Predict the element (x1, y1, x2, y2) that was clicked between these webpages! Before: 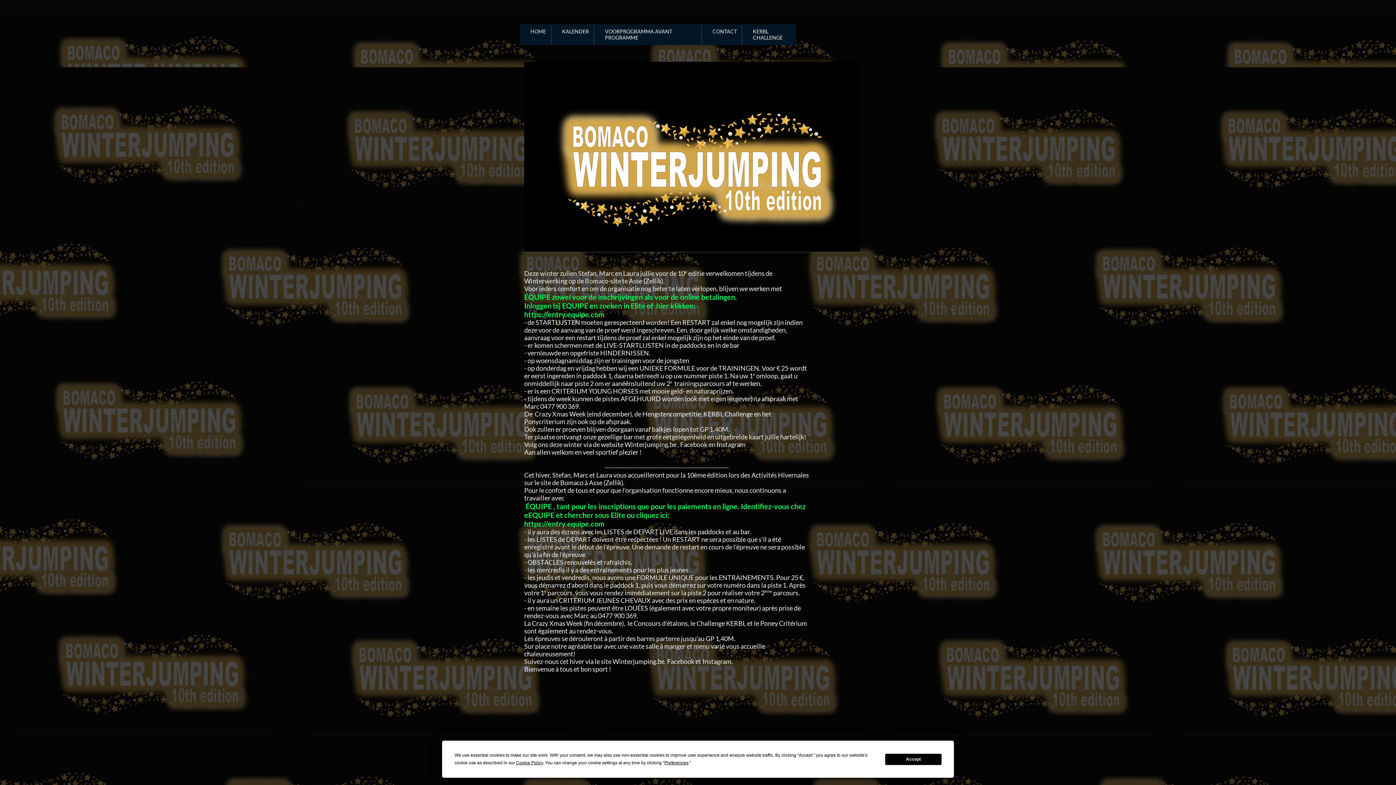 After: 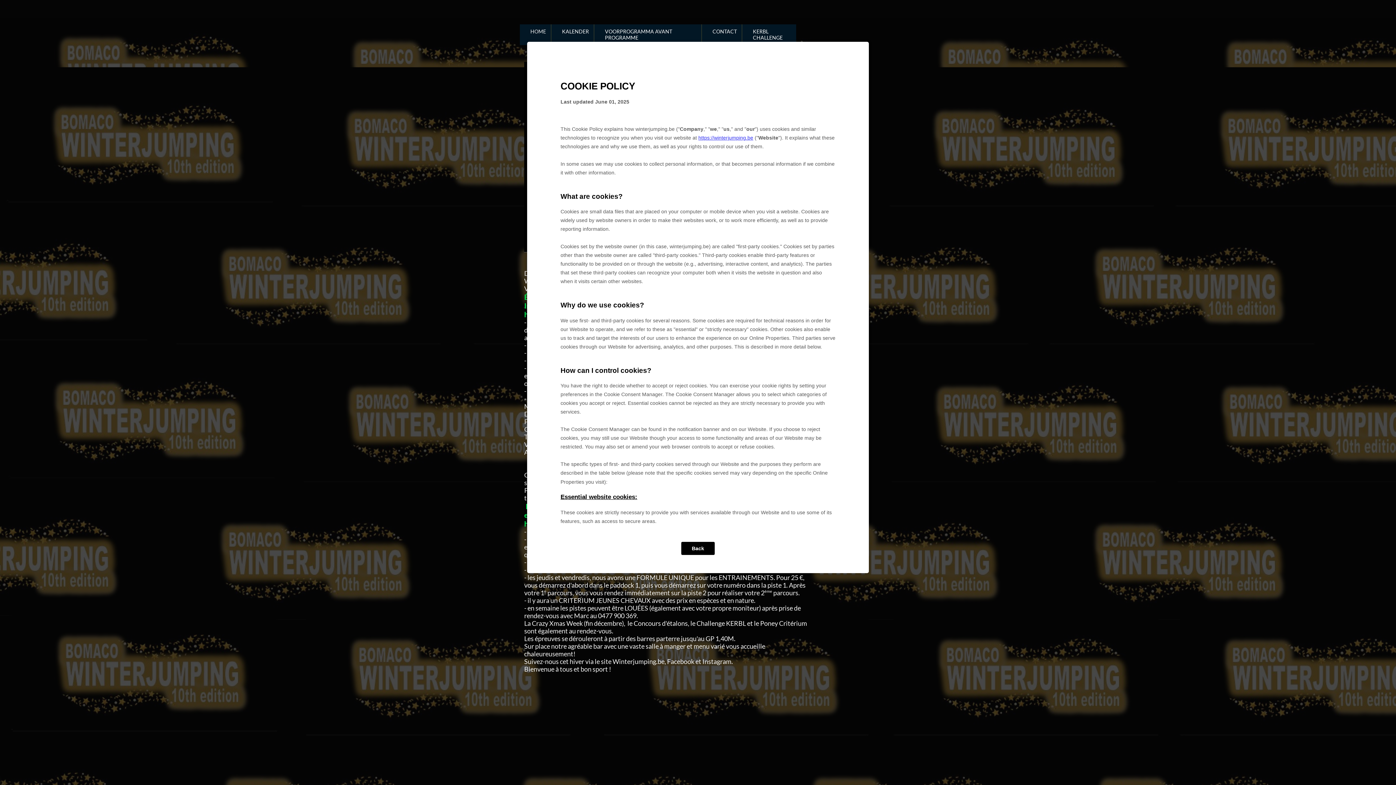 Action: bbox: (516, 760, 543, 765) label: Cookie Policy